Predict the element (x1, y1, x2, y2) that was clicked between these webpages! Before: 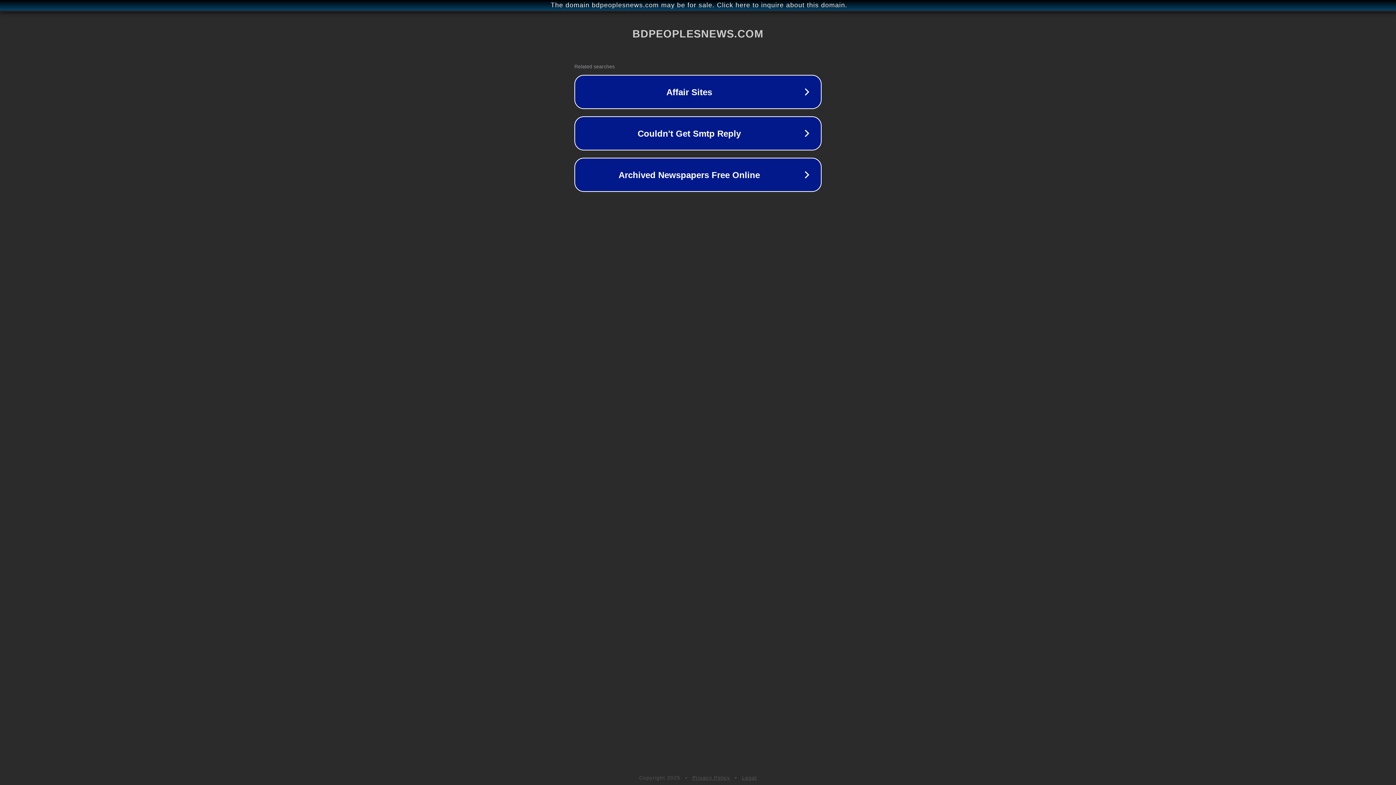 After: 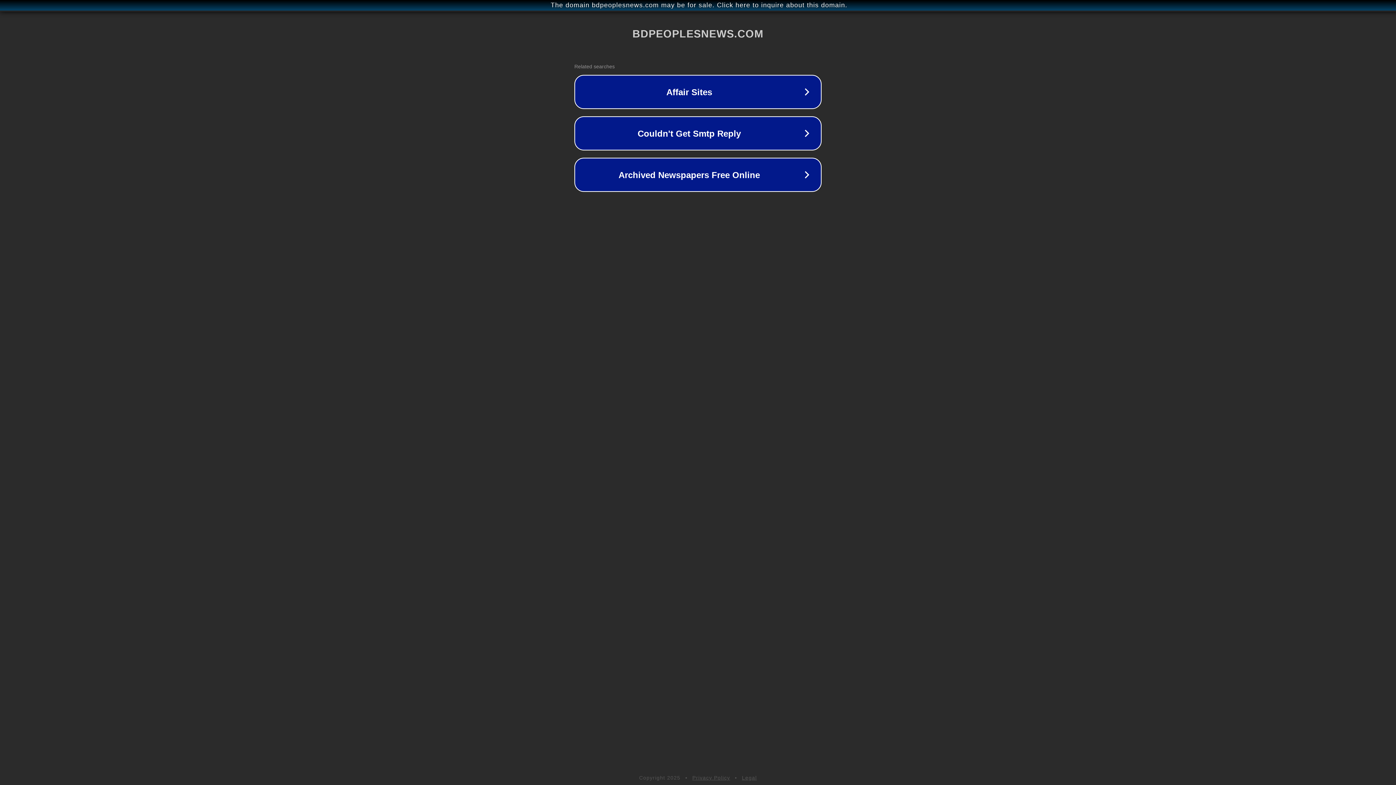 Action: bbox: (742, 775, 757, 781) label: Legal